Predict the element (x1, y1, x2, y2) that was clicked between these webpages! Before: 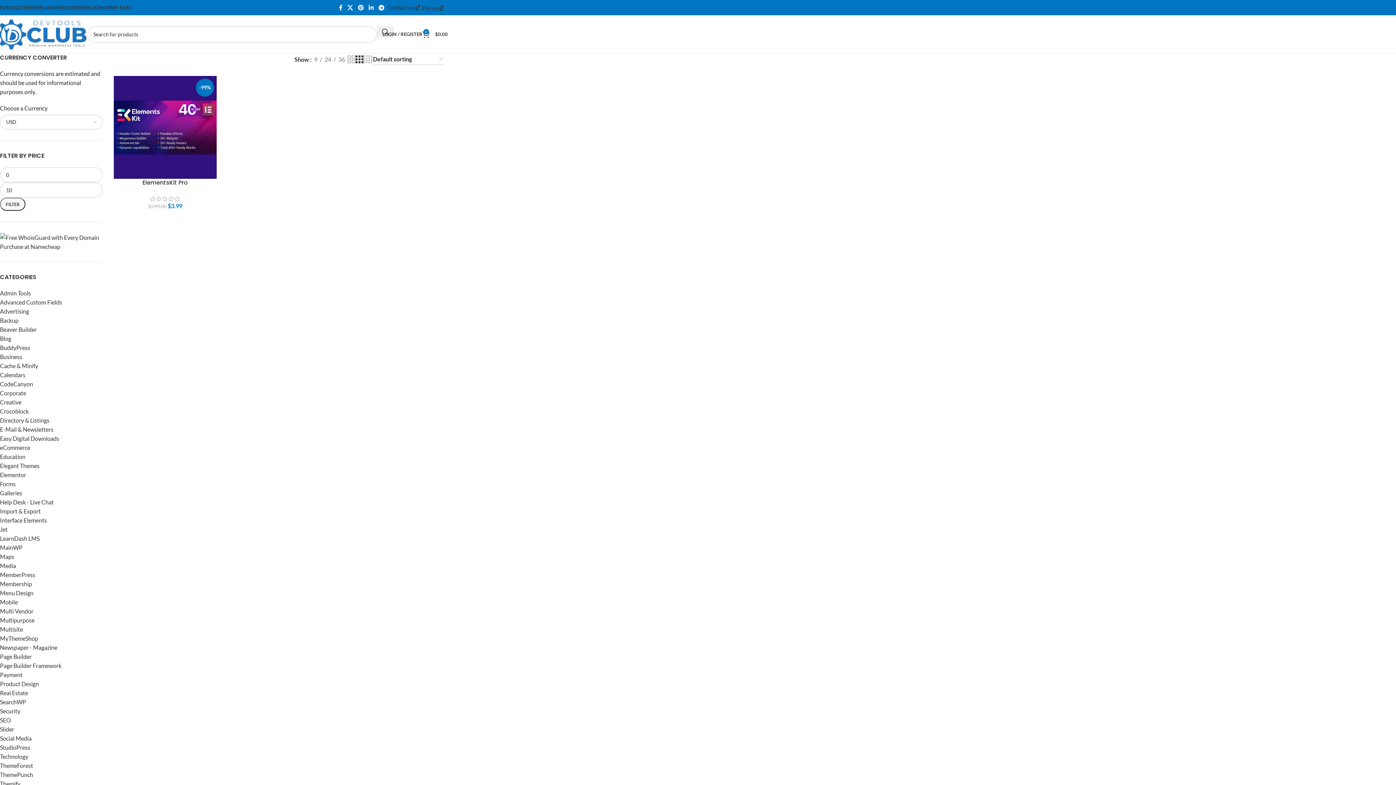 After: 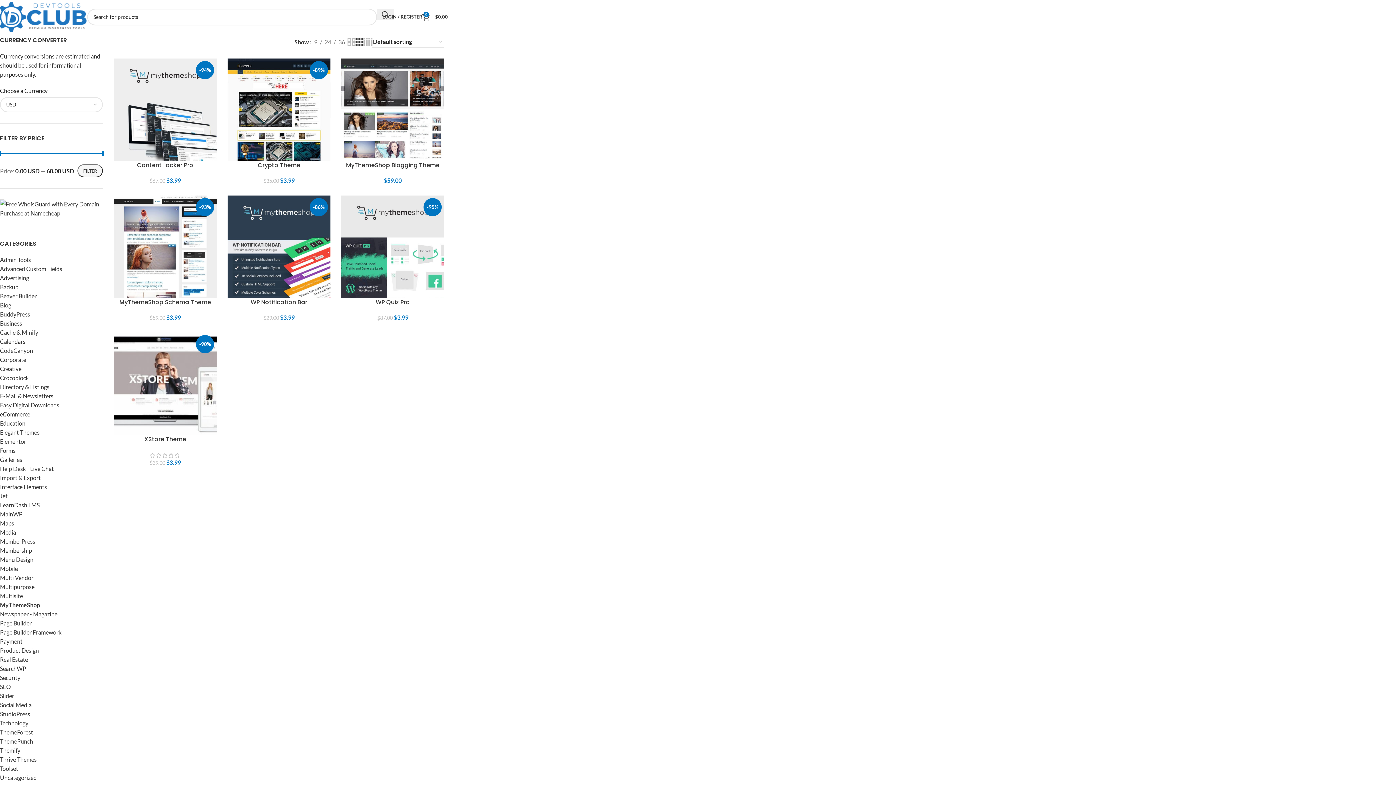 Action: label: MyThemeShop bbox: (0, 634, 102, 643)